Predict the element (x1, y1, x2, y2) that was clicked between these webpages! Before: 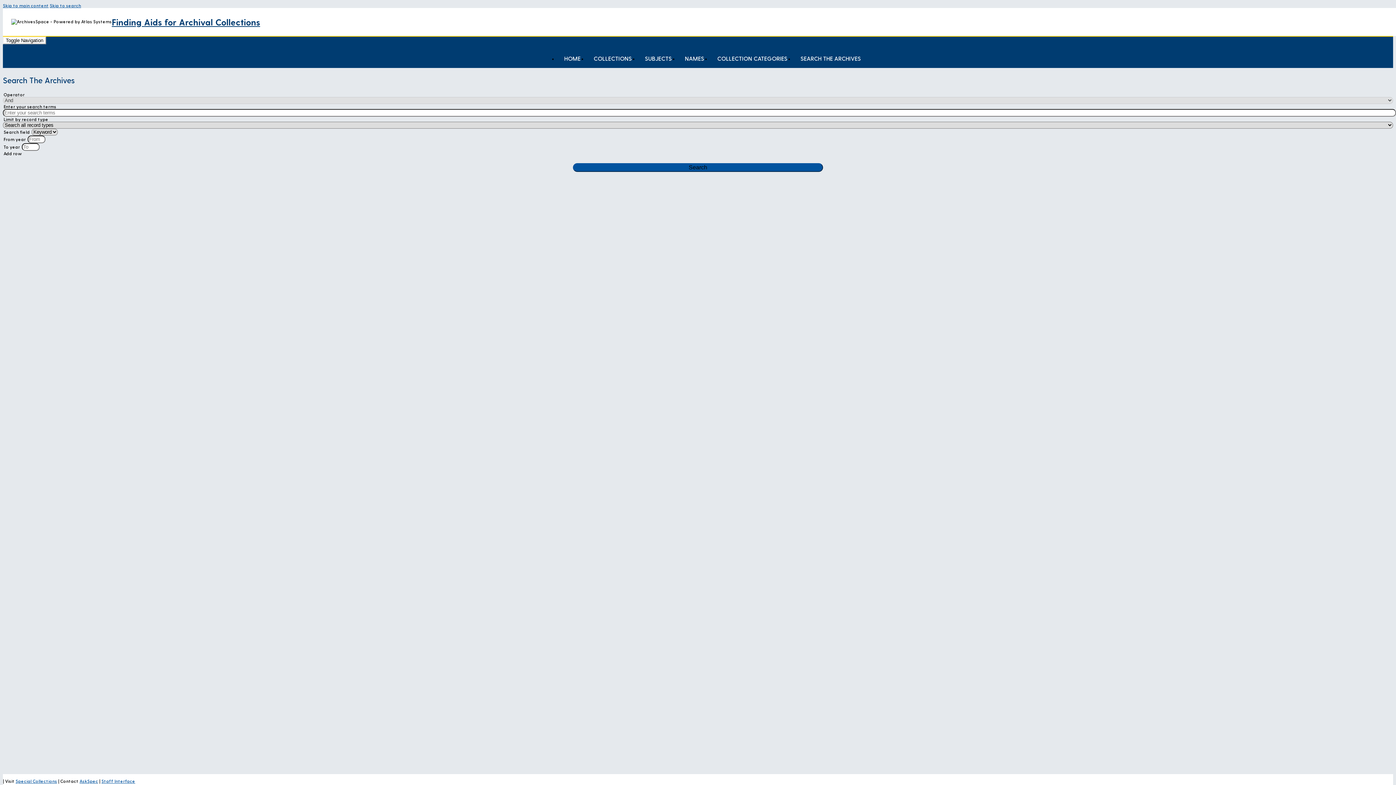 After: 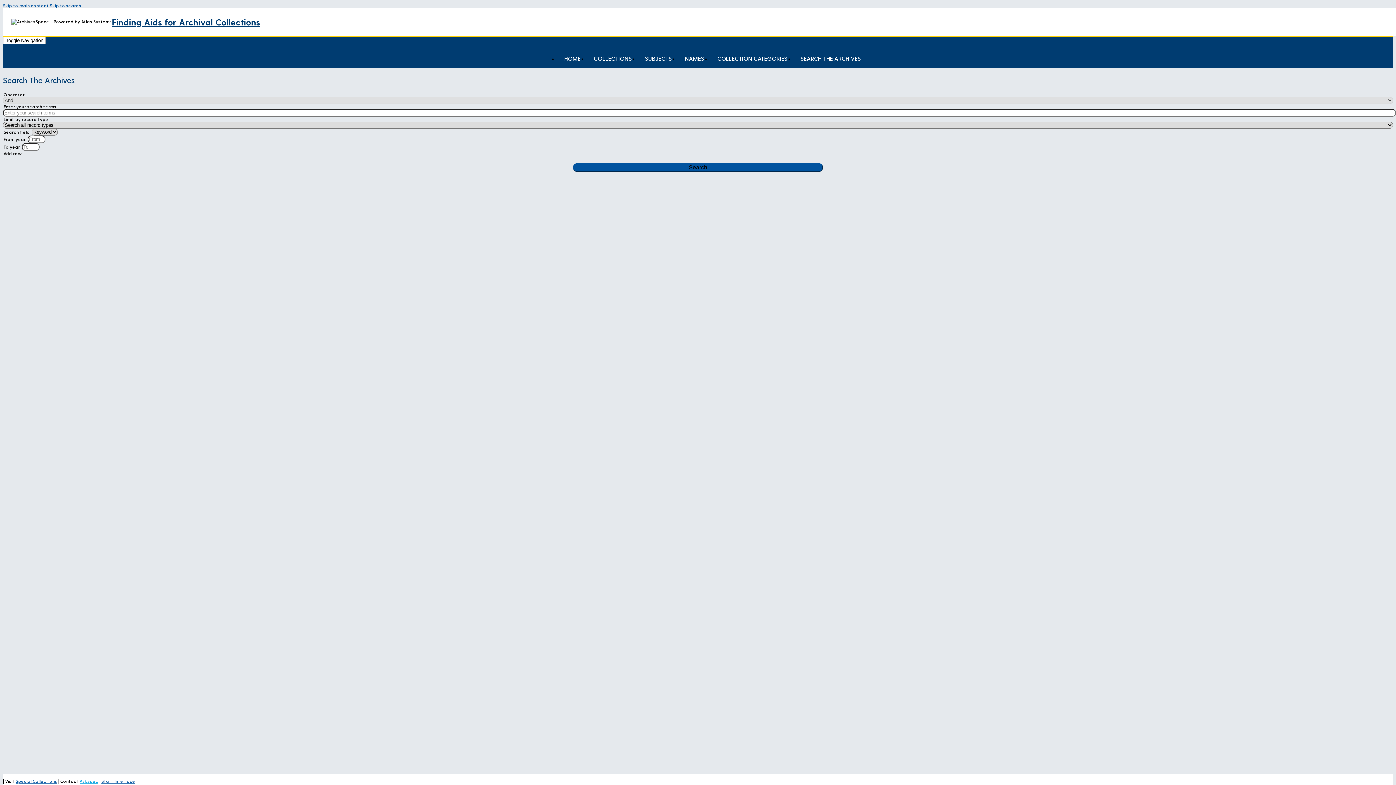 Action: bbox: (79, 778, 98, 784) label: AskSpec